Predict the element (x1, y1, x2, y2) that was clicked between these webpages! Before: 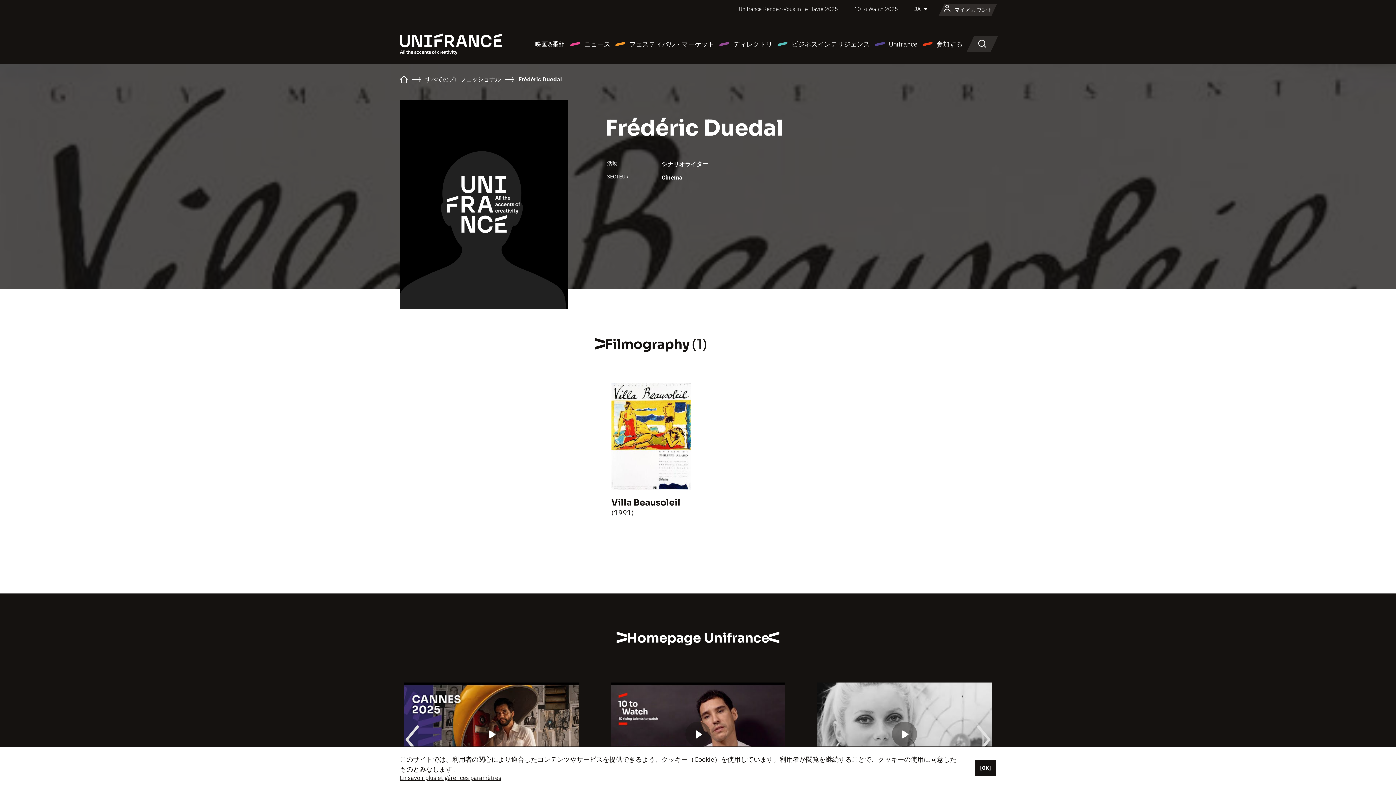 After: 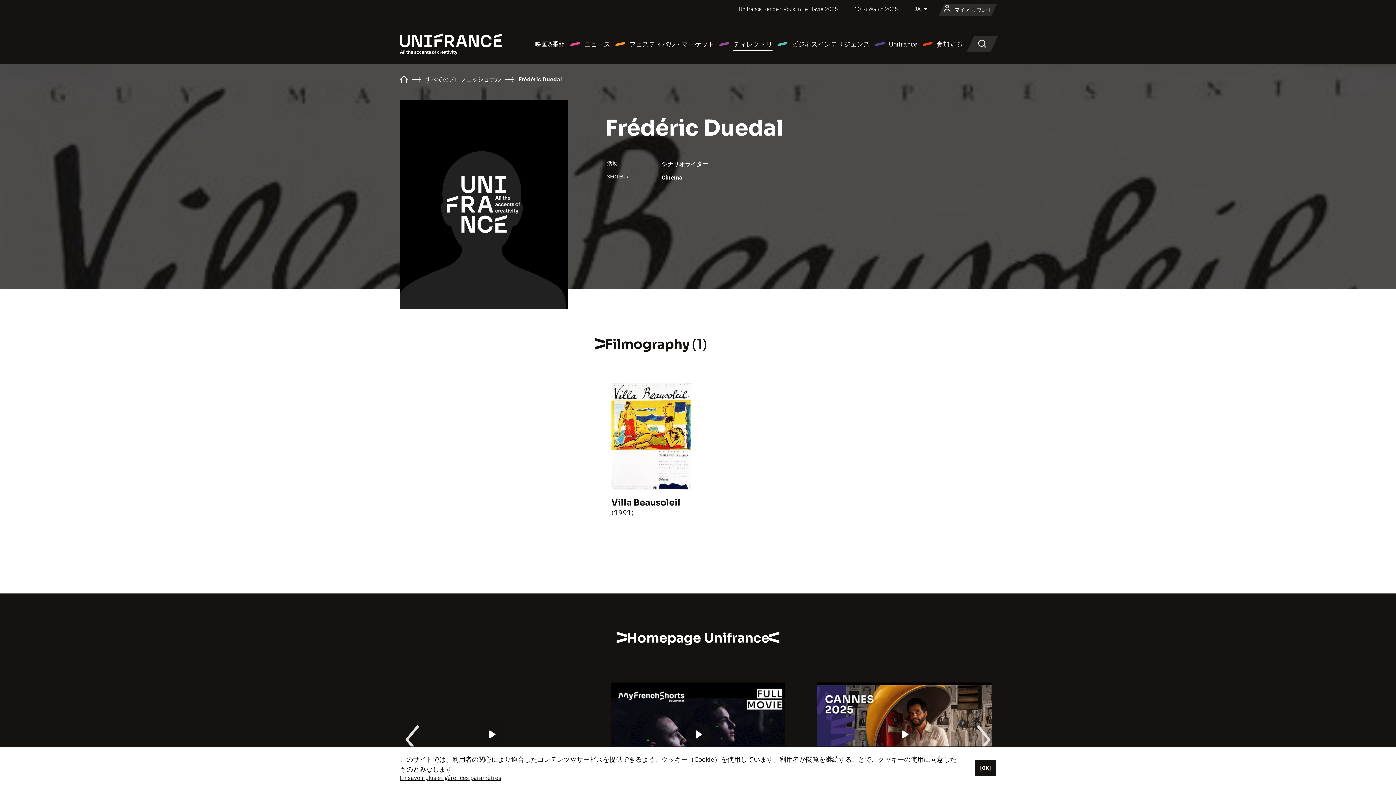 Action: bbox: (718, 38, 772, 49) label: ディレクトリ